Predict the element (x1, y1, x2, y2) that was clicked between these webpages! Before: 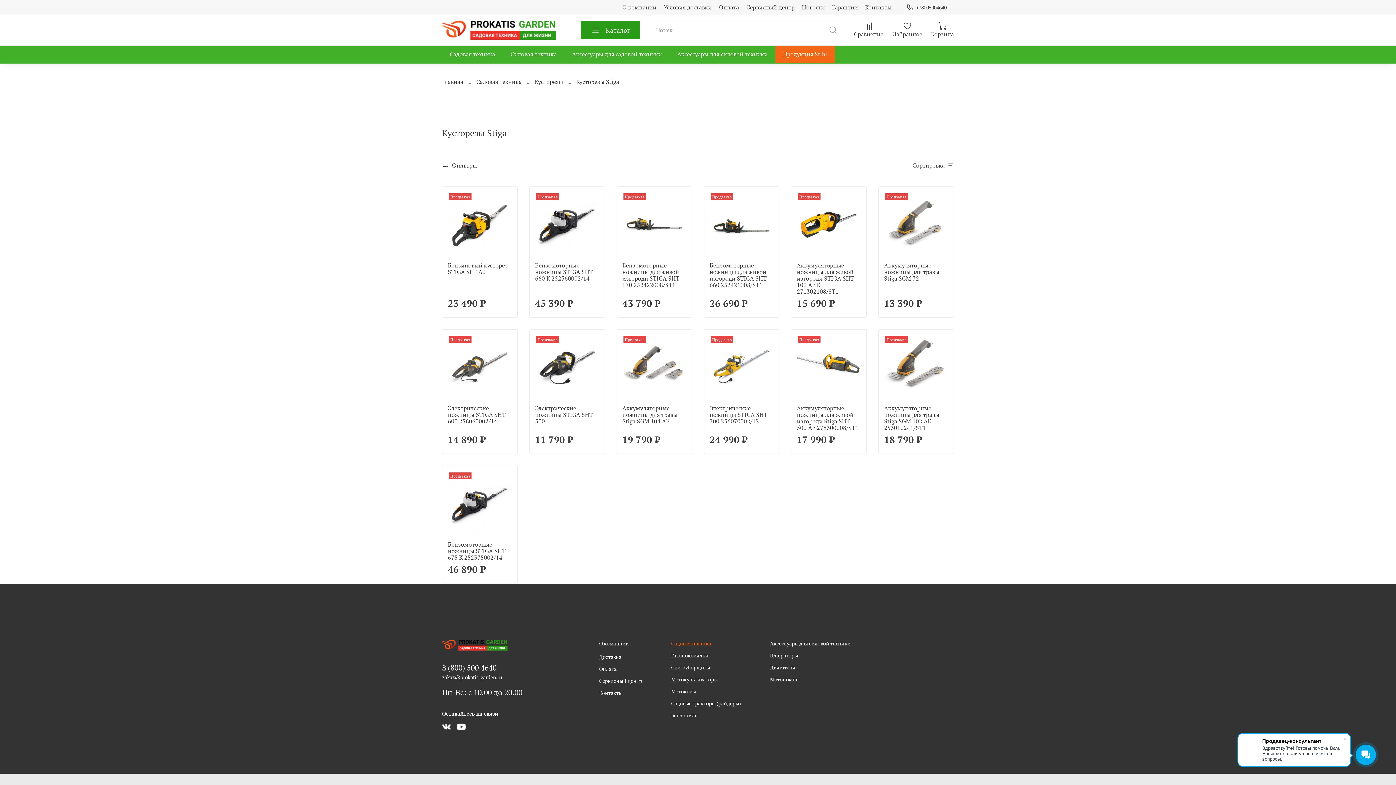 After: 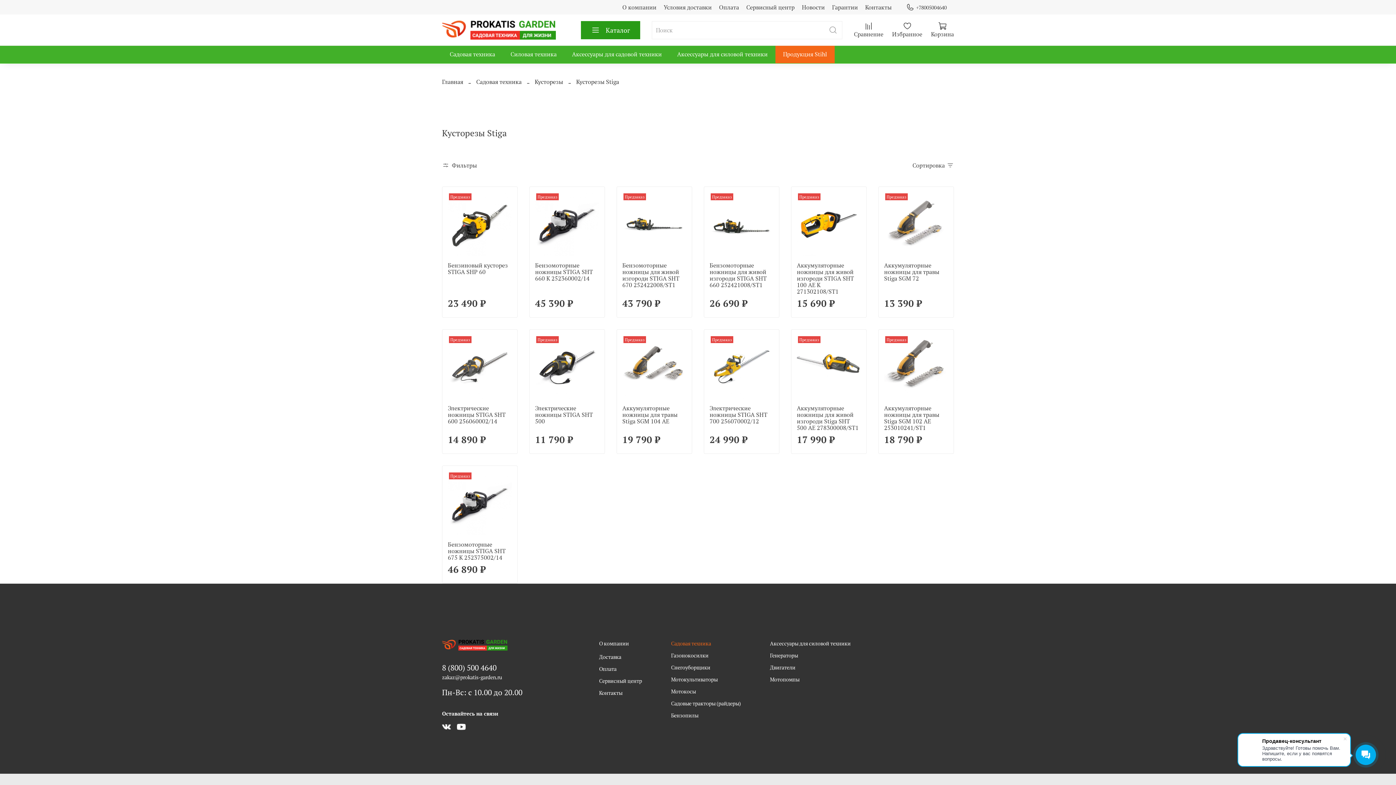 Action: bbox: (457, 722, 465, 731)